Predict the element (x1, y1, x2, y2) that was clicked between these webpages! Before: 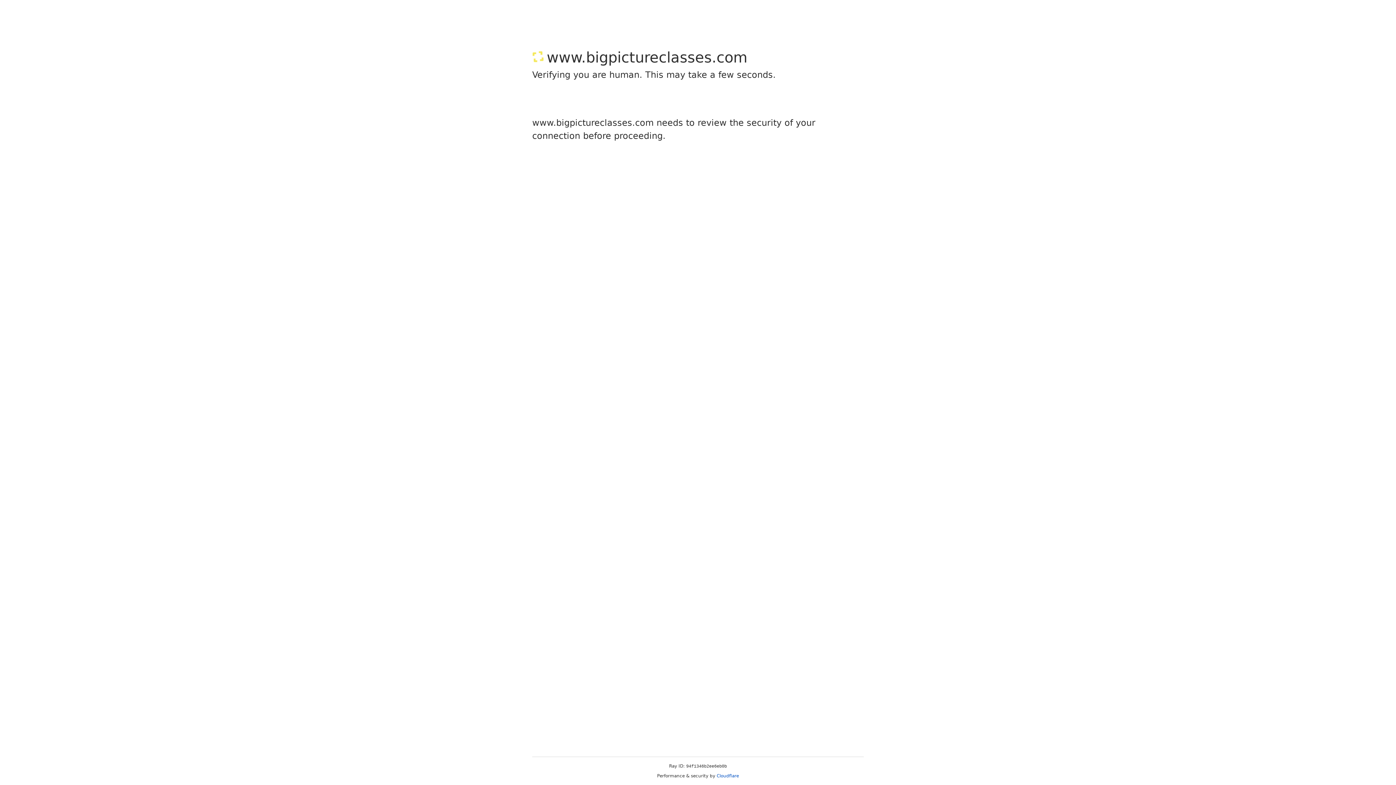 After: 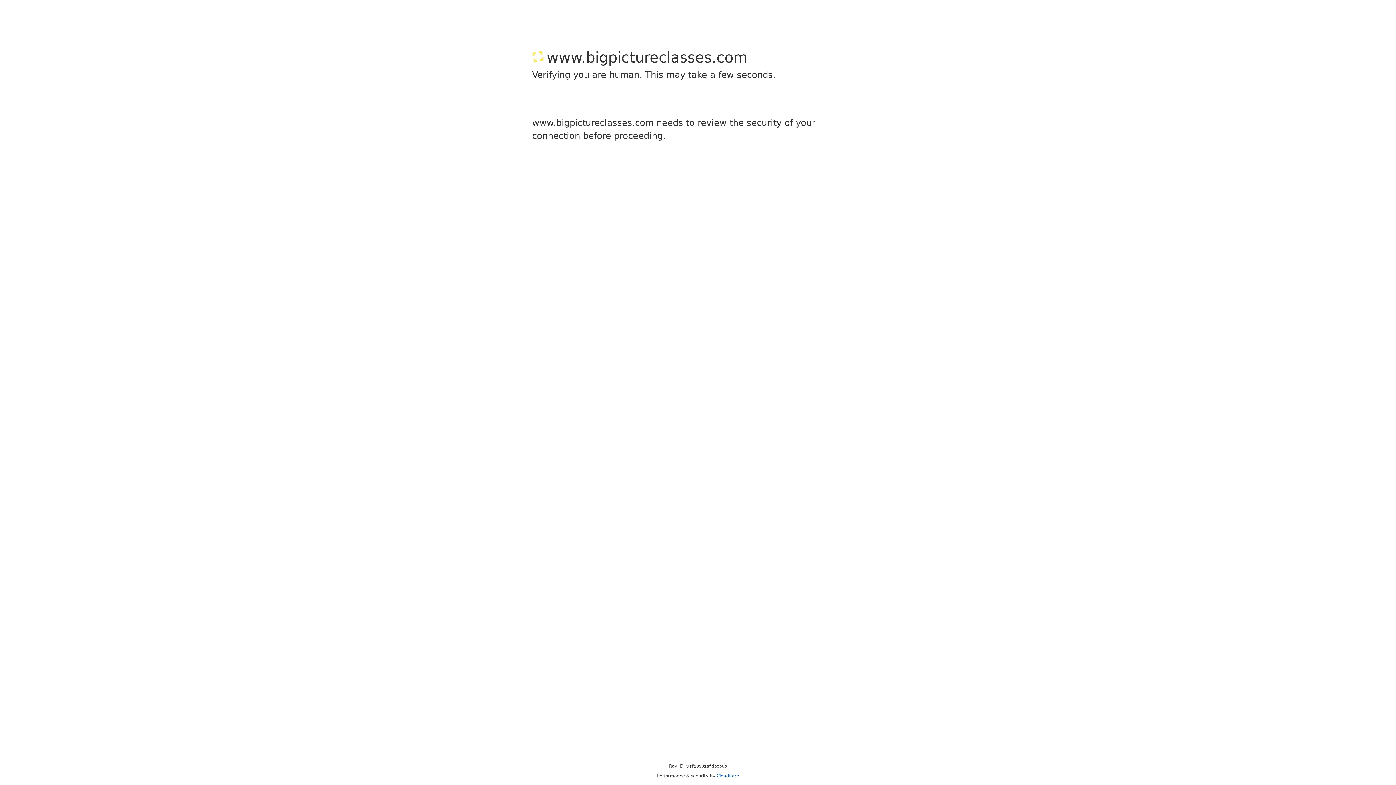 Action: label: Cloudflare bbox: (716, 773, 739, 778)